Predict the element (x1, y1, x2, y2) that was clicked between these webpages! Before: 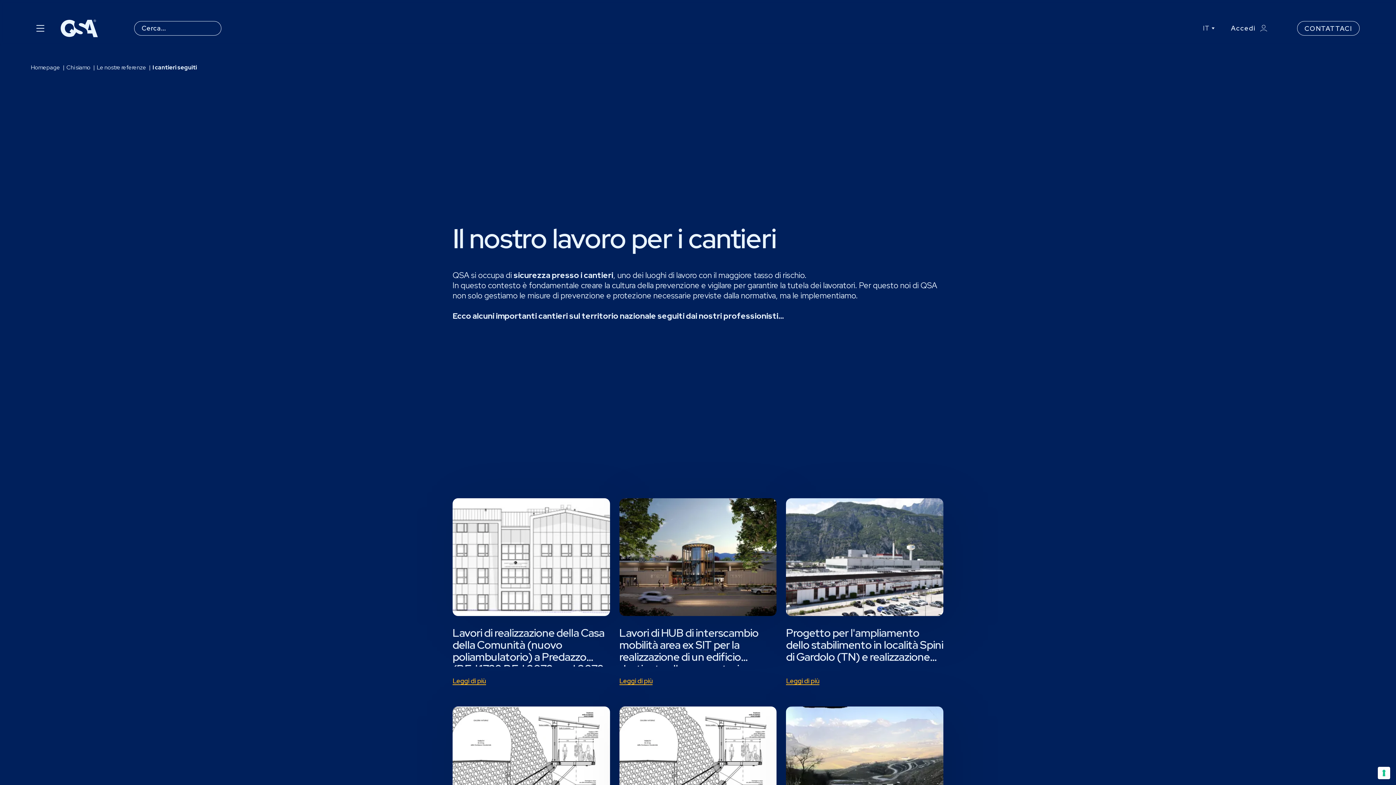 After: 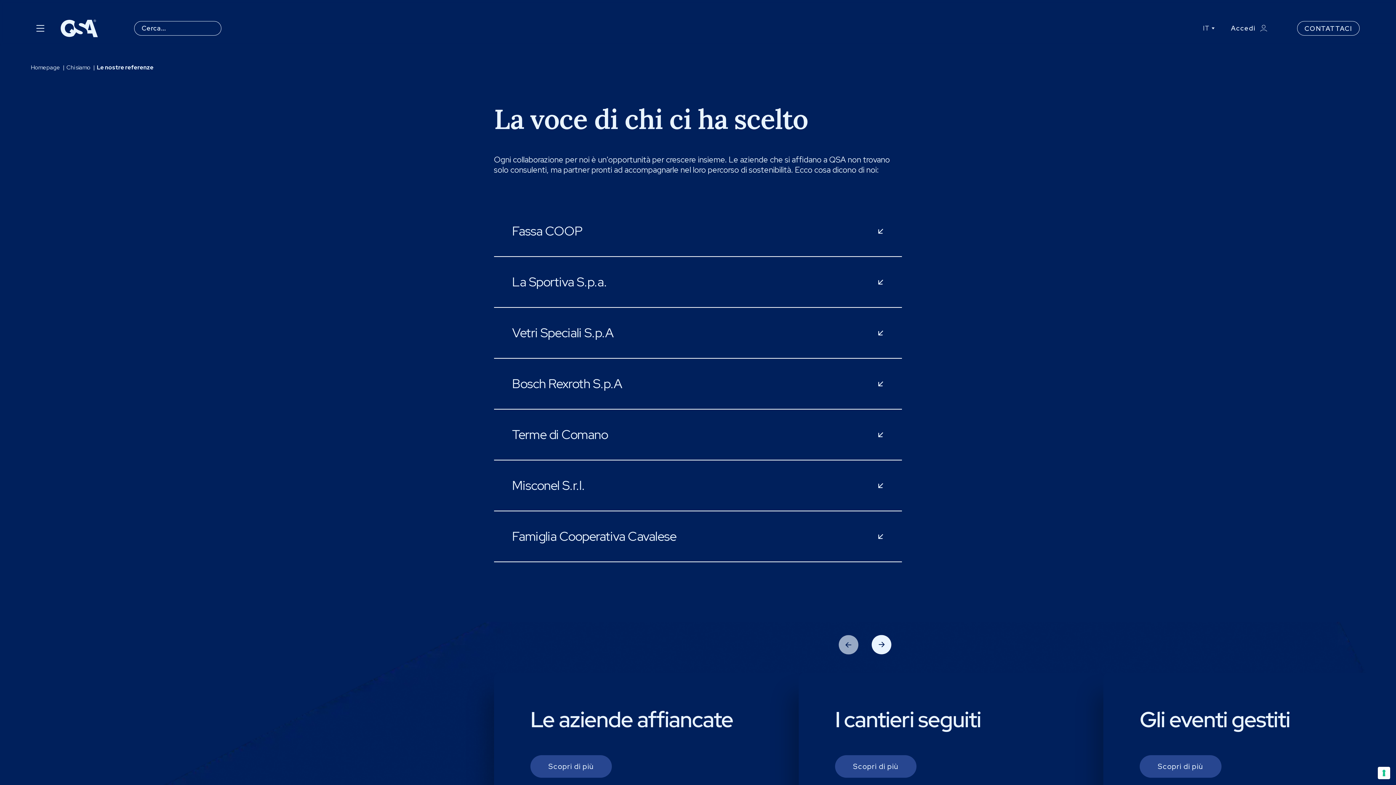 Action: bbox: (96, 63, 147, 71) label: Le nostre referenze 